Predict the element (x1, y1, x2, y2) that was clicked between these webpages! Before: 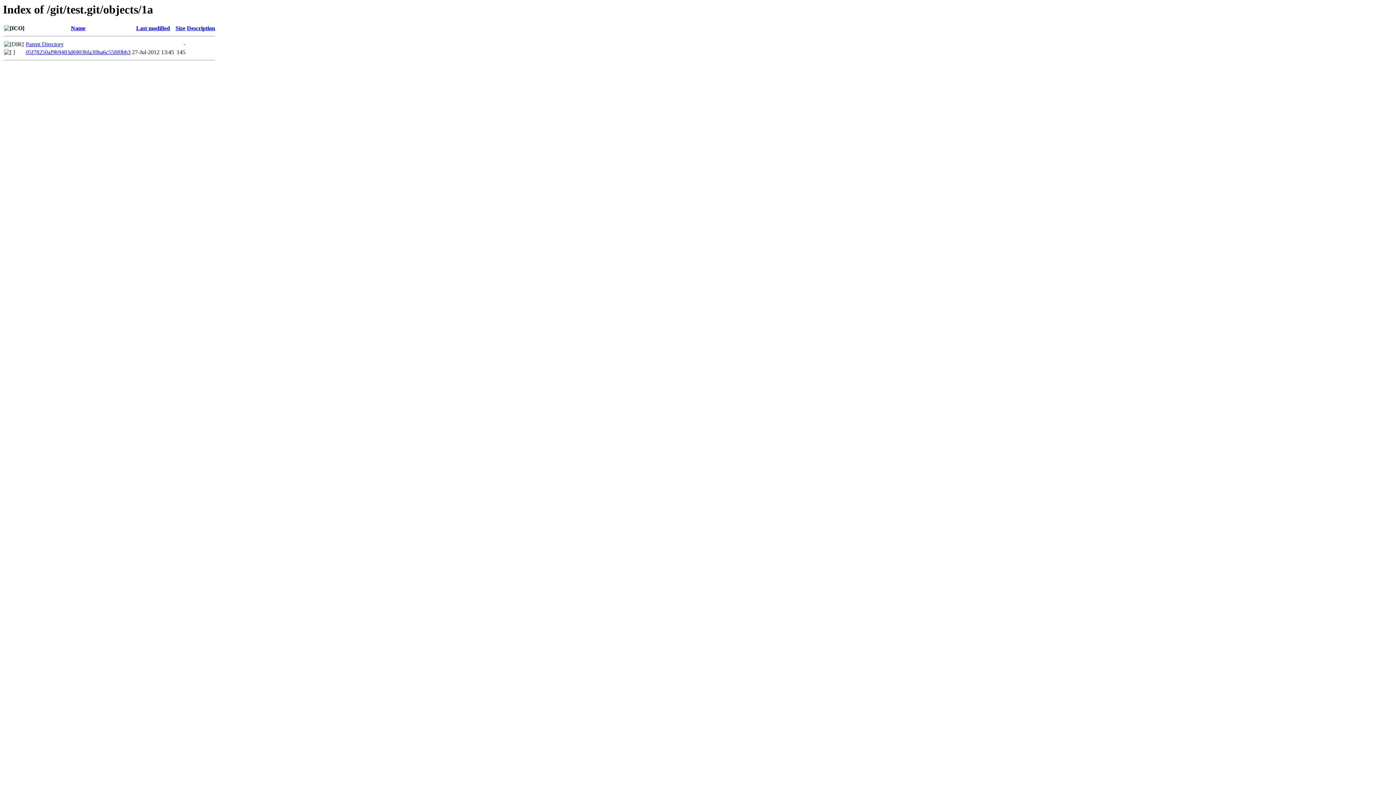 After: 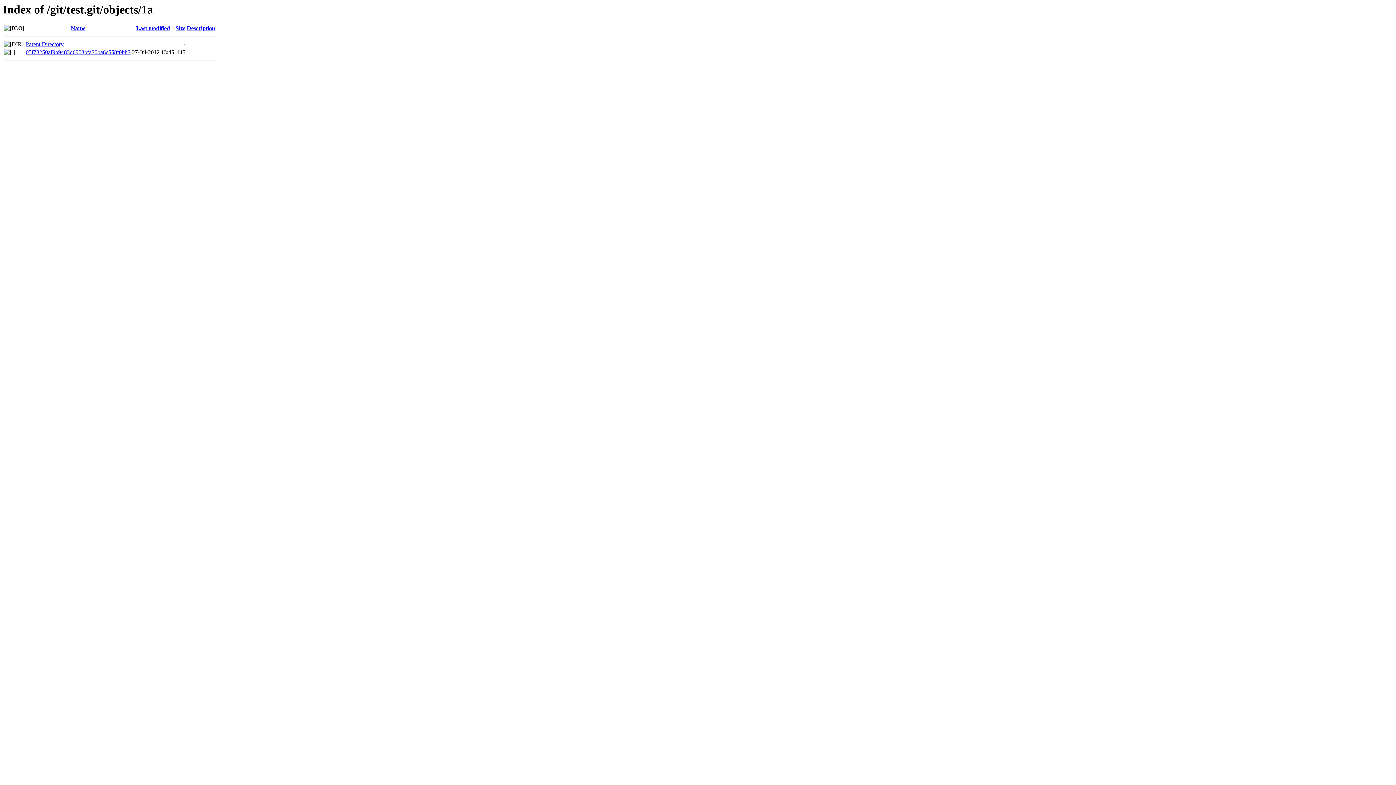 Action: bbox: (70, 25, 85, 31) label: Name